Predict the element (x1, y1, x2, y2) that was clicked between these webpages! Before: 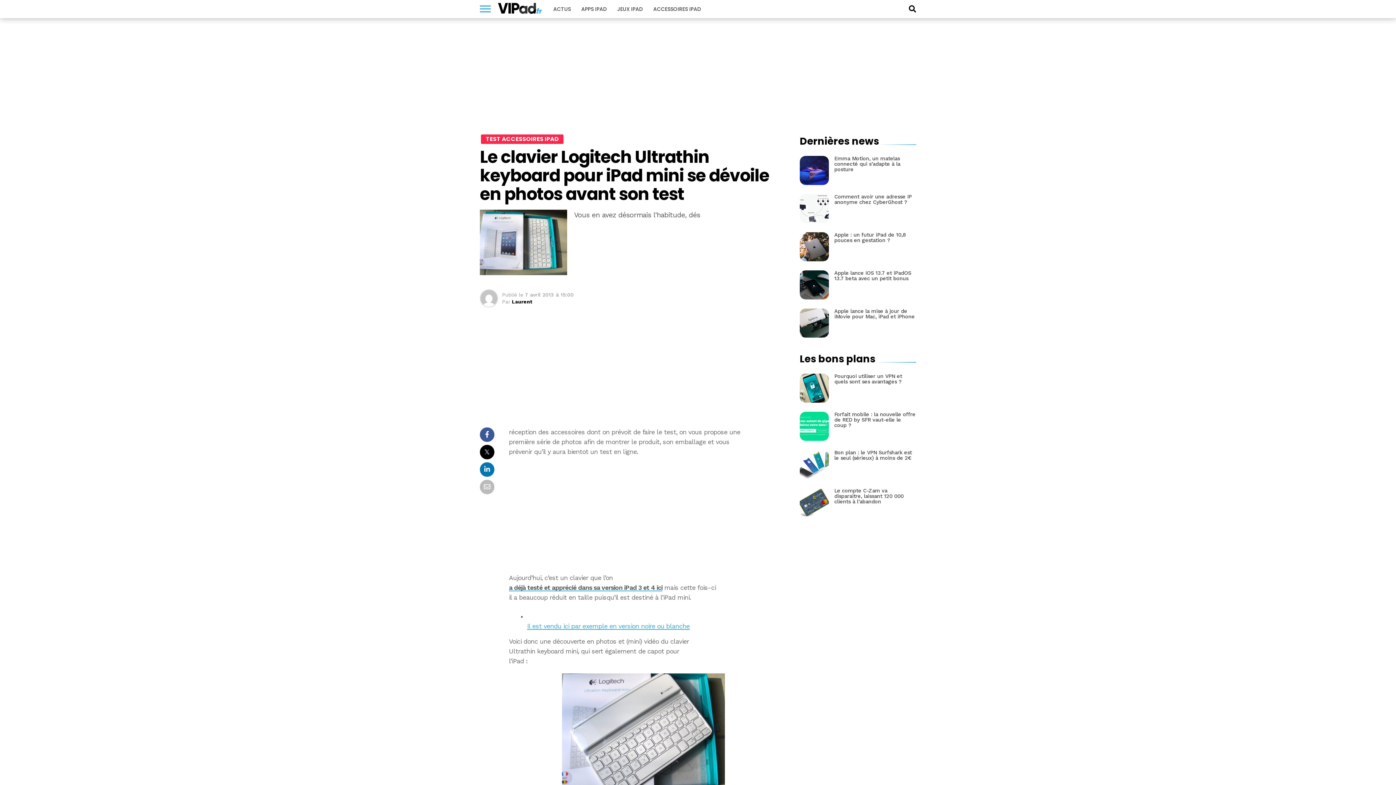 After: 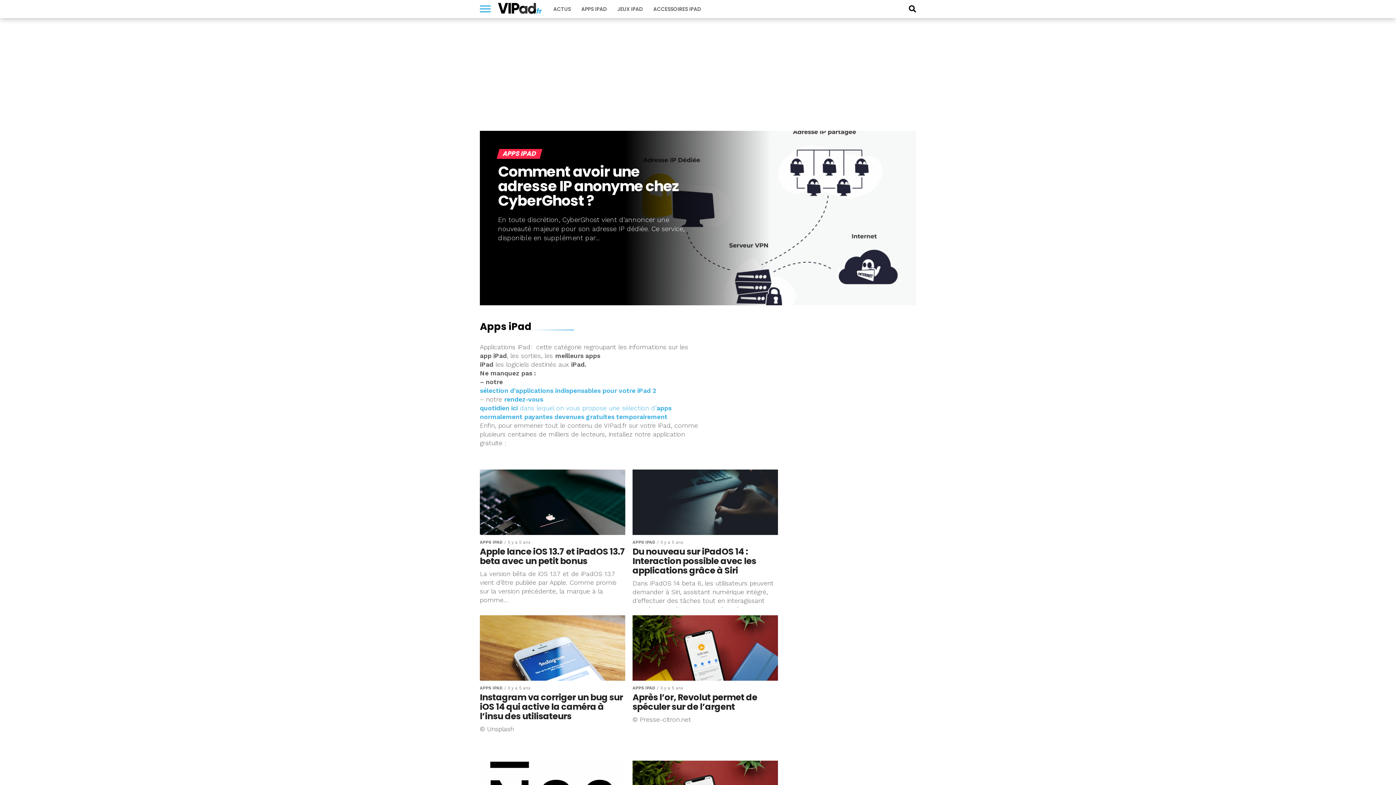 Action: bbox: (577, 0, 611, 18) label: APPS IPAD